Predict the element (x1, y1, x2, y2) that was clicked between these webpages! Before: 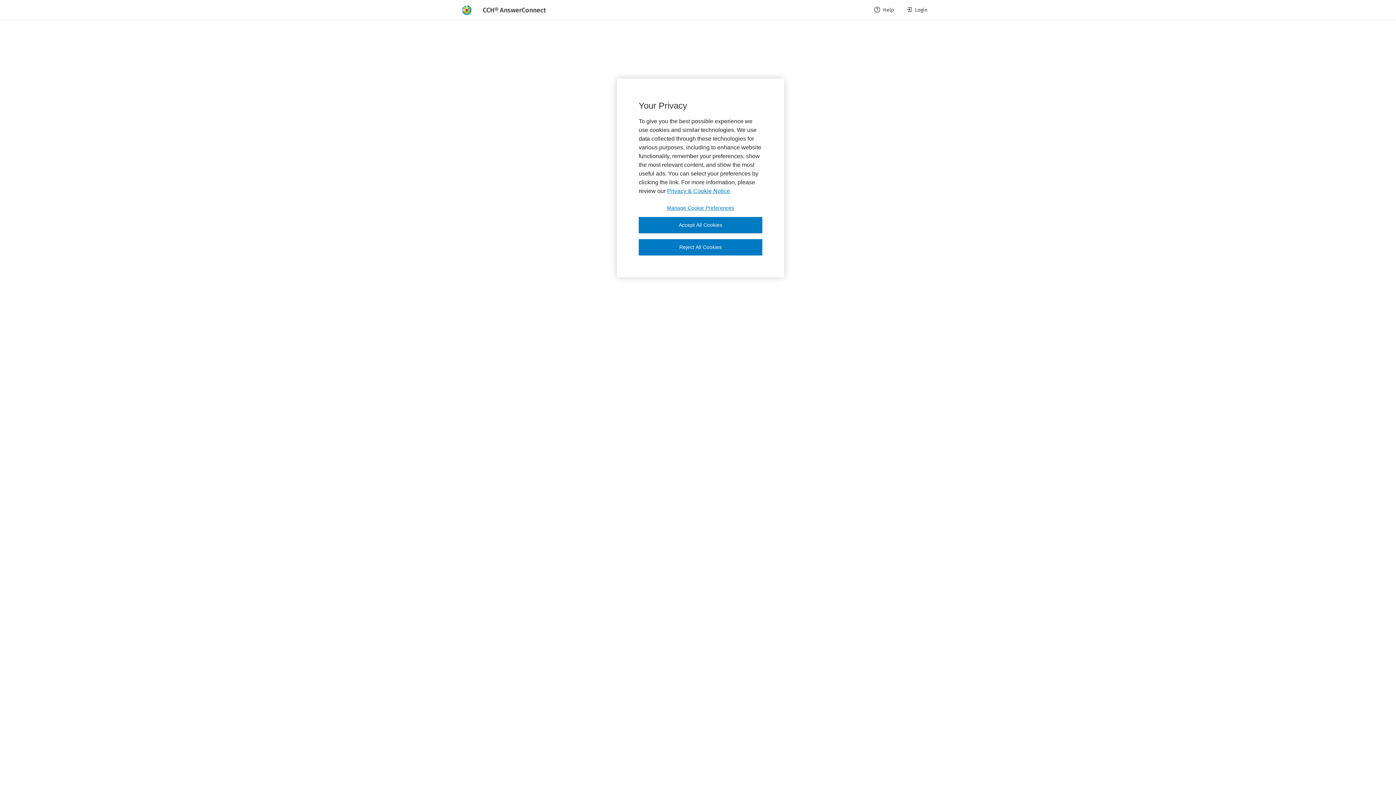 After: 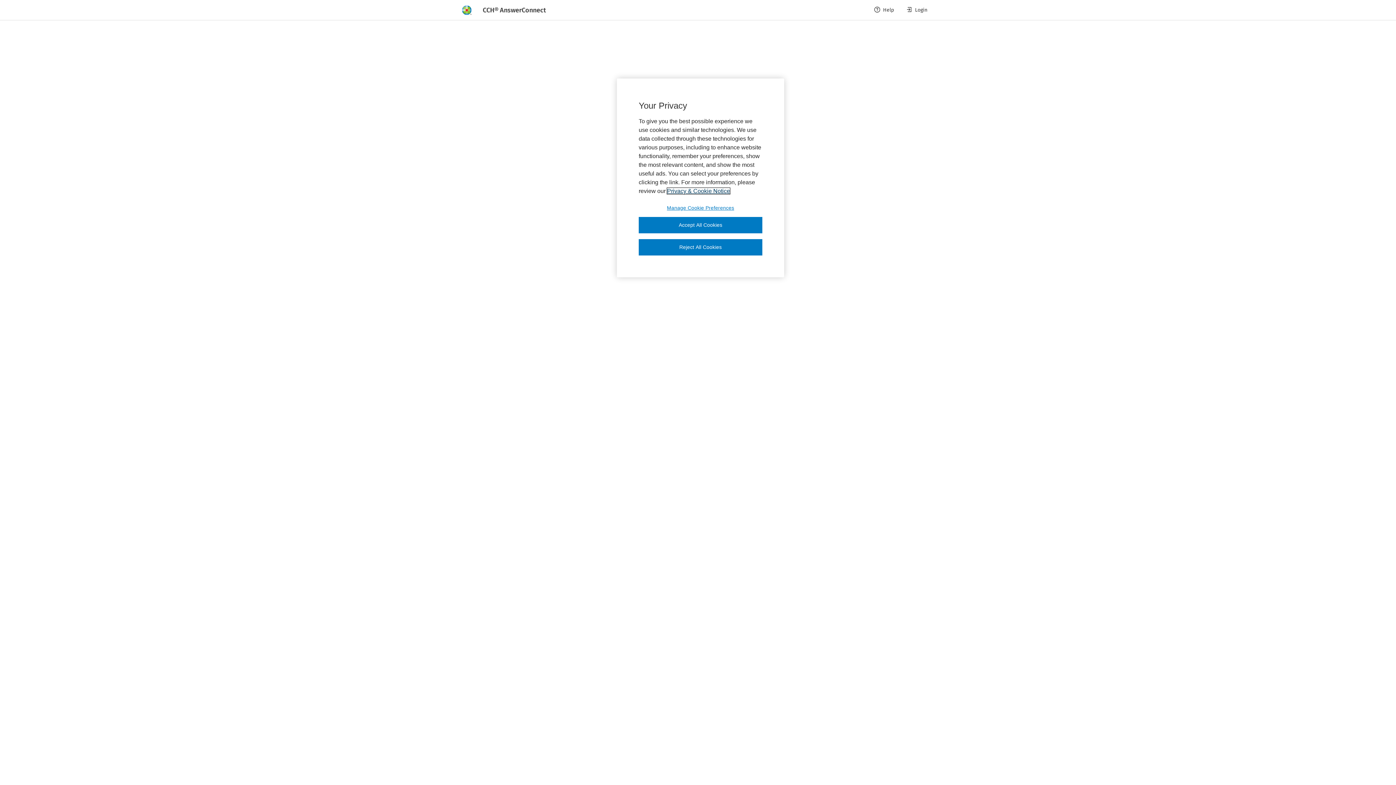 Action: label: More information about your privacy, opens in a new tab bbox: (667, 188, 730, 194)